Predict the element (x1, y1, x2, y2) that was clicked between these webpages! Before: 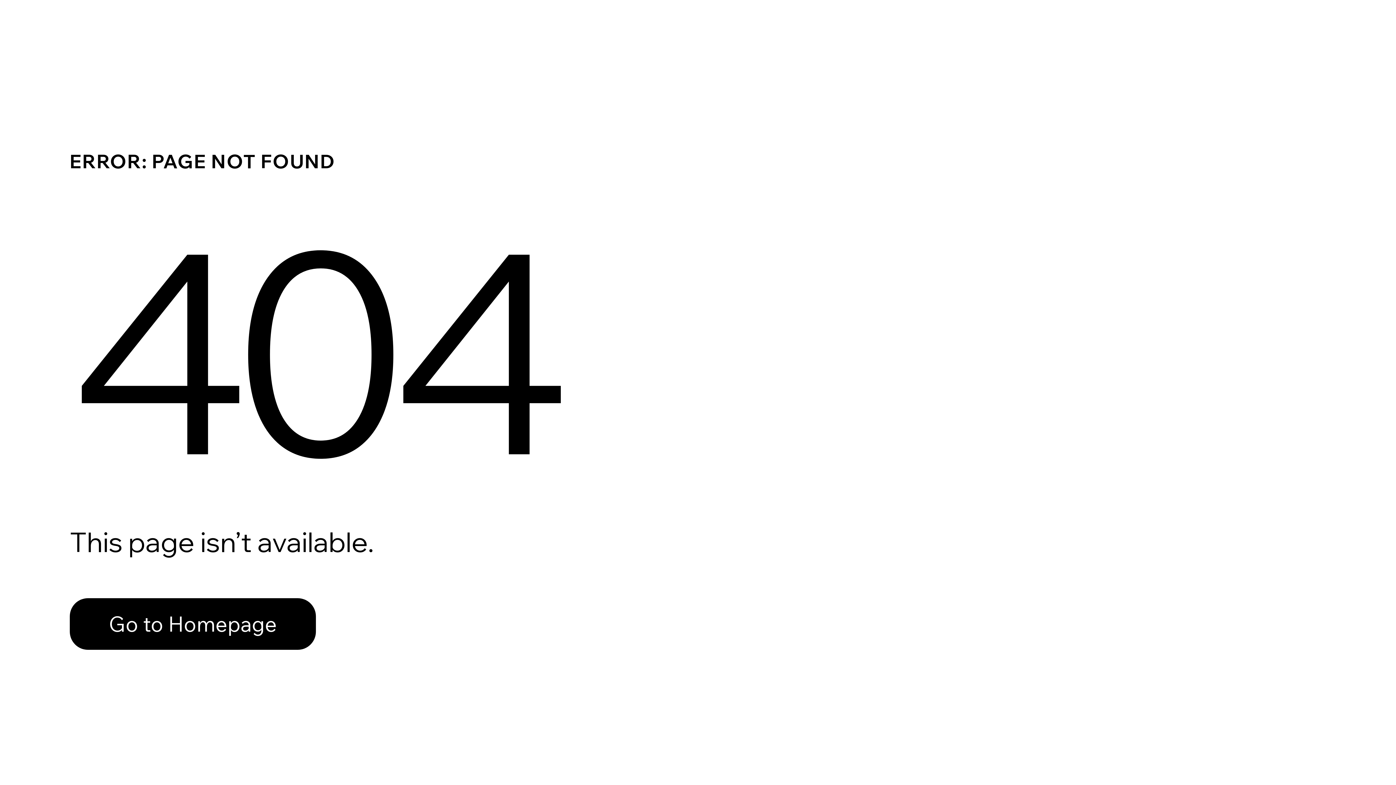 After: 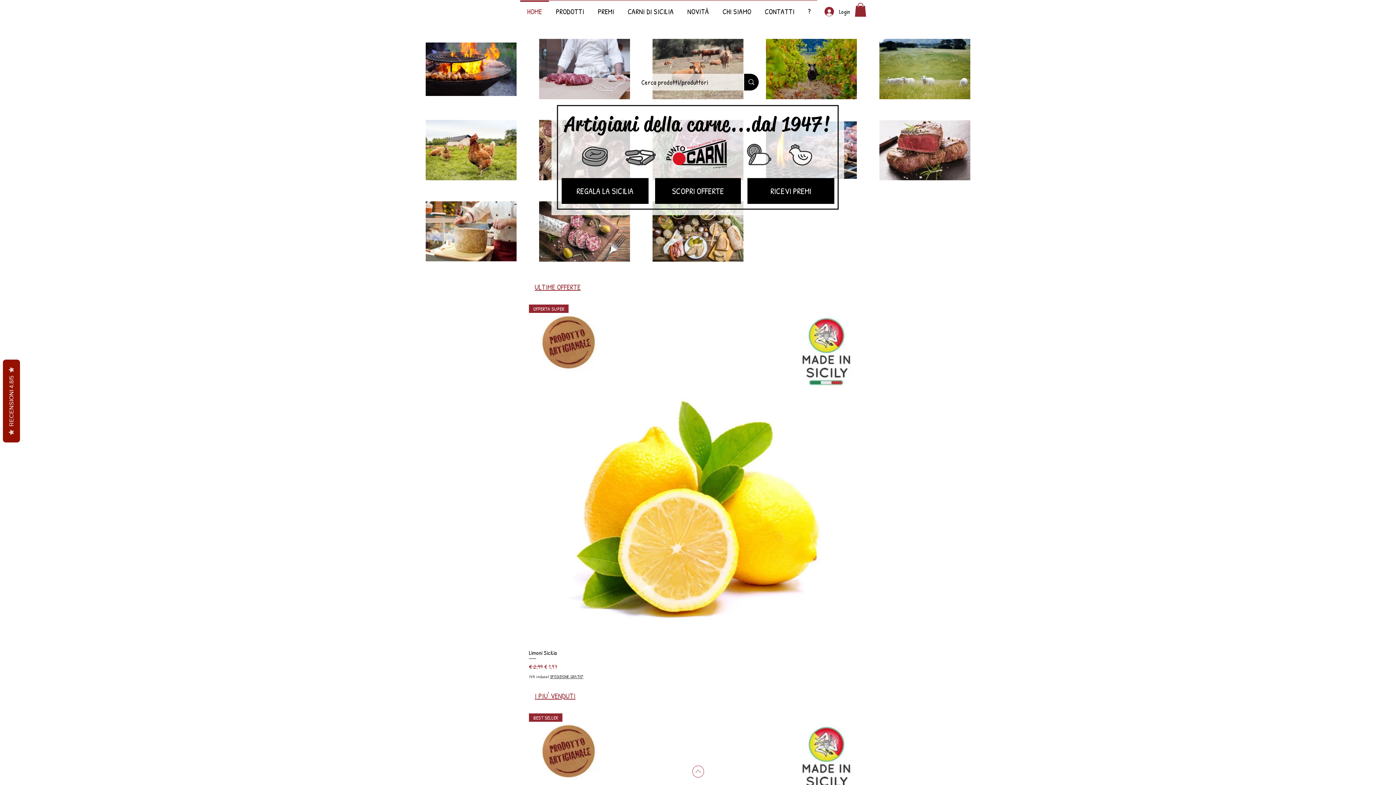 Action: bbox: (69, 598, 316, 650) label: Go to Homepage